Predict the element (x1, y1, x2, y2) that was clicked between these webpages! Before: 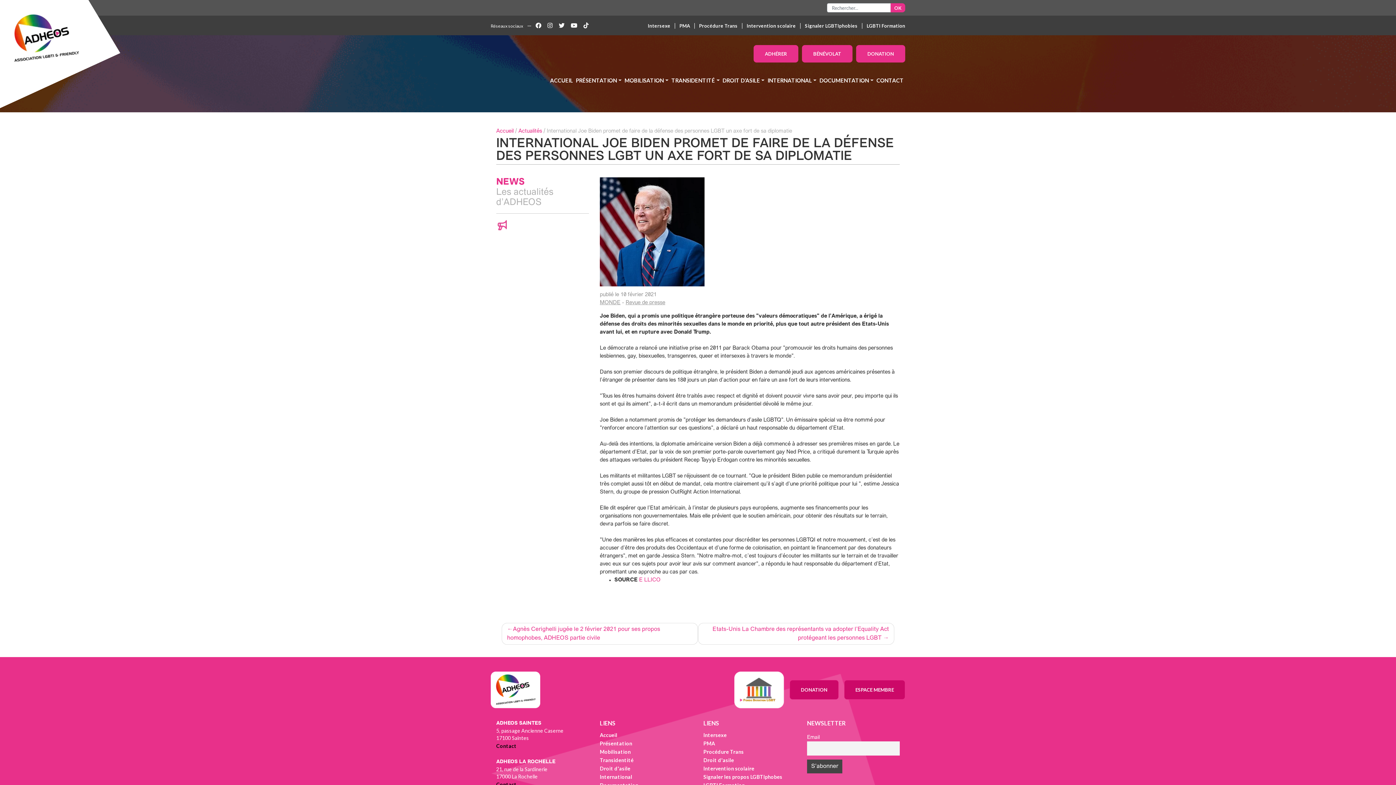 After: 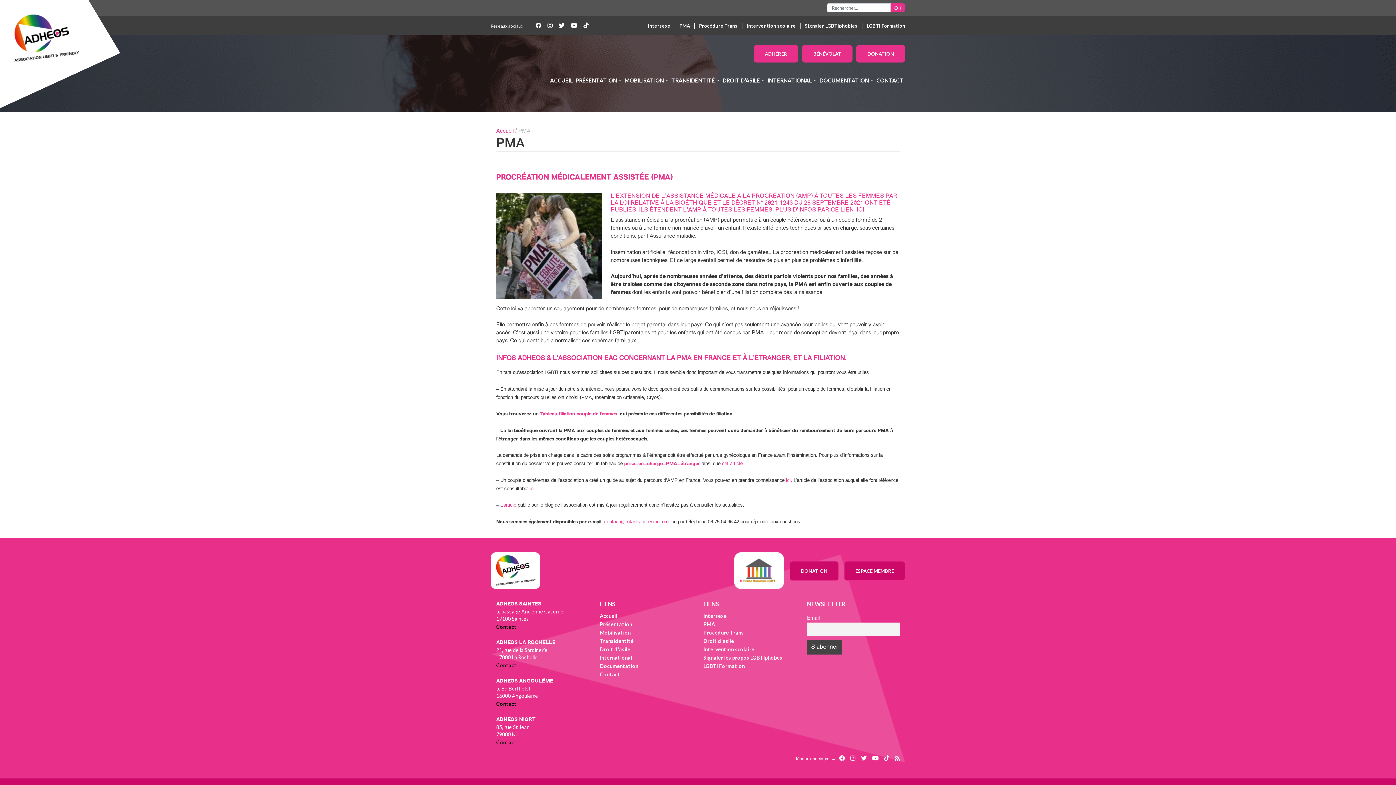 Action: label: PMA bbox: (679, 22, 690, 28)